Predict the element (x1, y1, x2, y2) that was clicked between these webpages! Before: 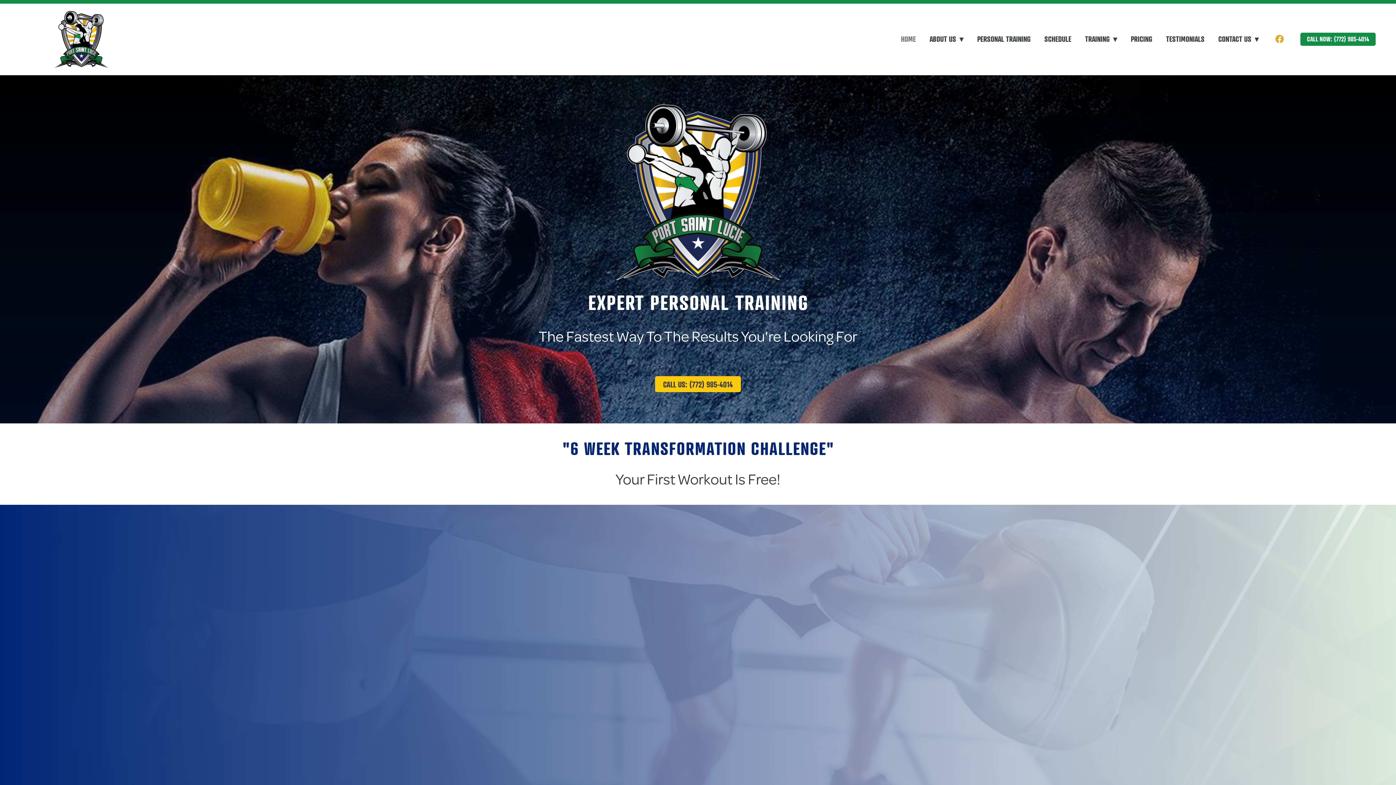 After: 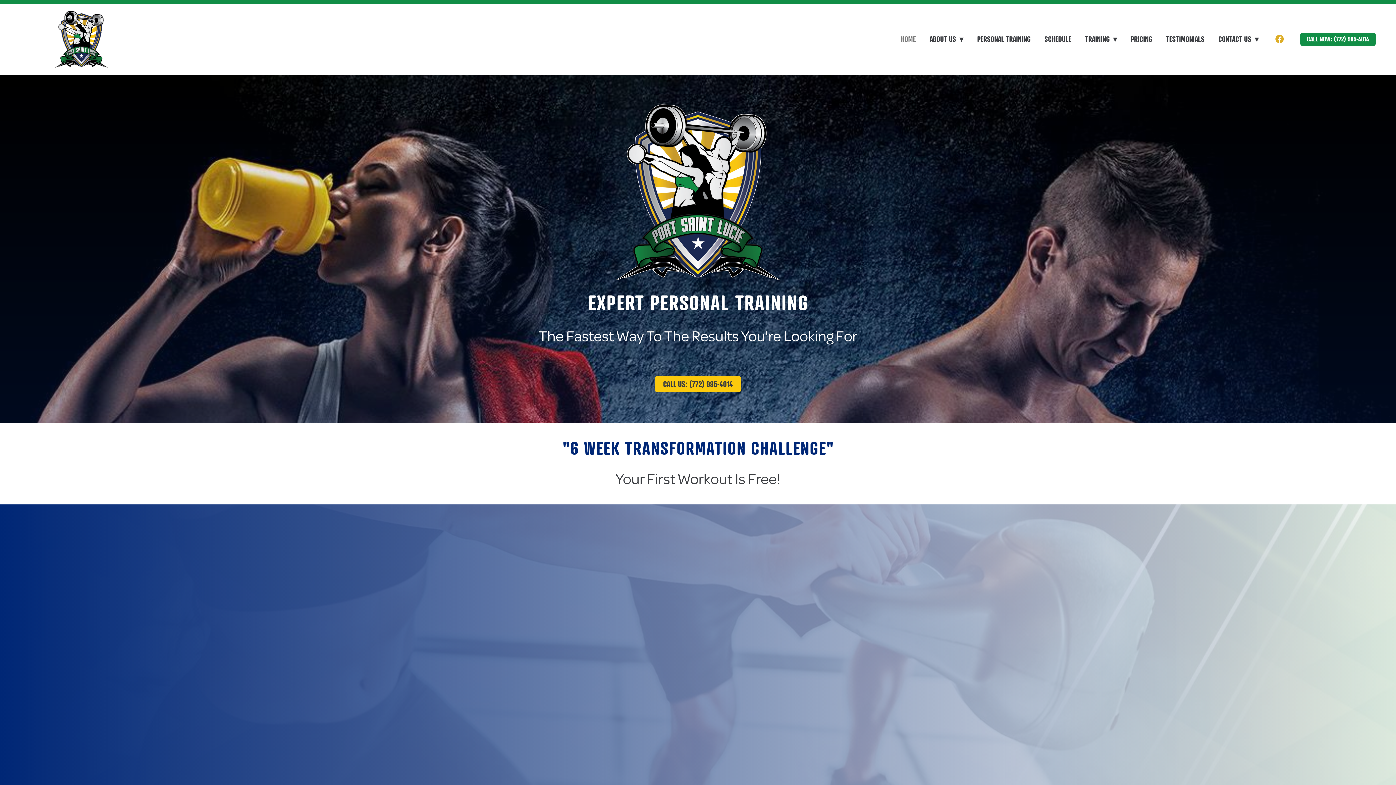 Action: bbox: (901, 31, 916, 46) label: HOME